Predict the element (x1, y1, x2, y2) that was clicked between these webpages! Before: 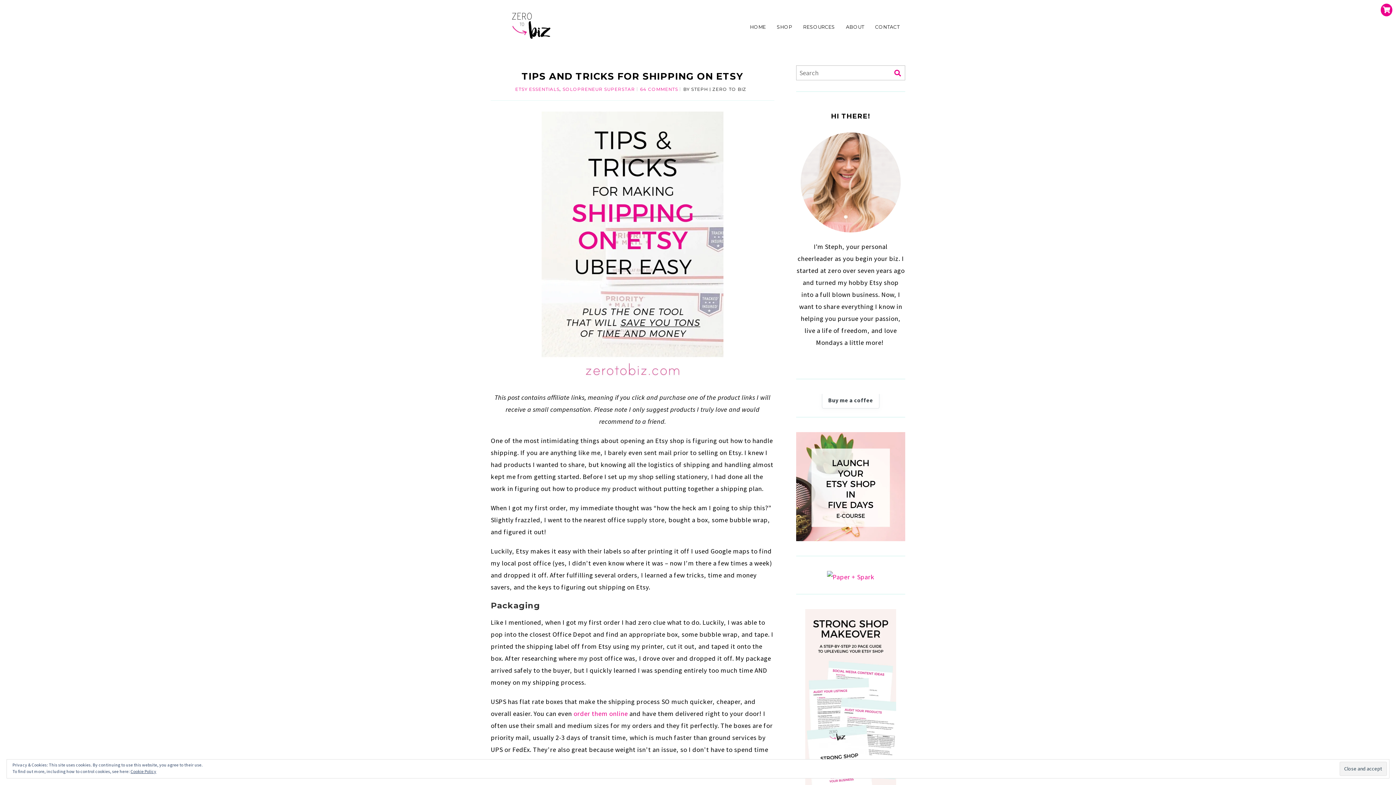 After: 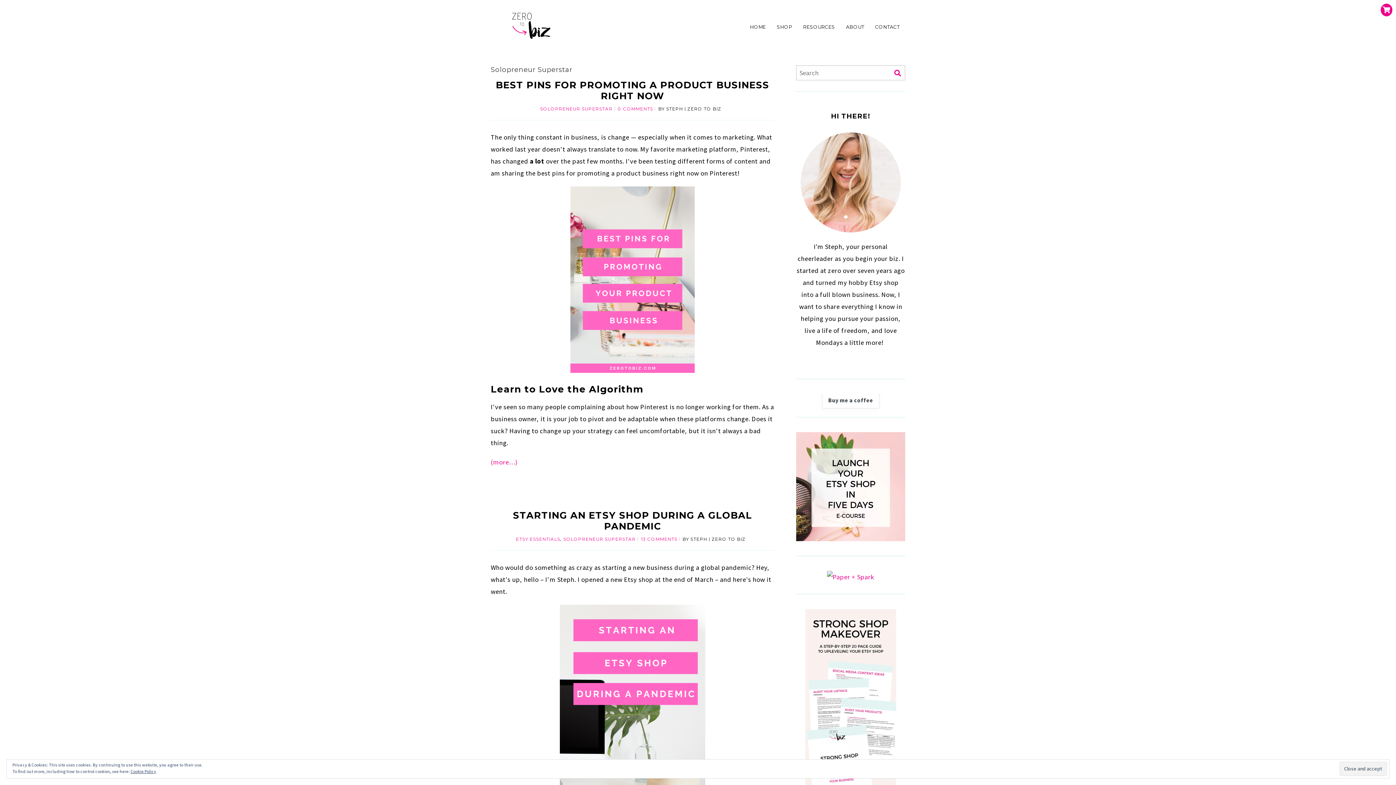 Action: label: SOLOPRENEUR SUPERSTAR bbox: (562, 86, 635, 92)